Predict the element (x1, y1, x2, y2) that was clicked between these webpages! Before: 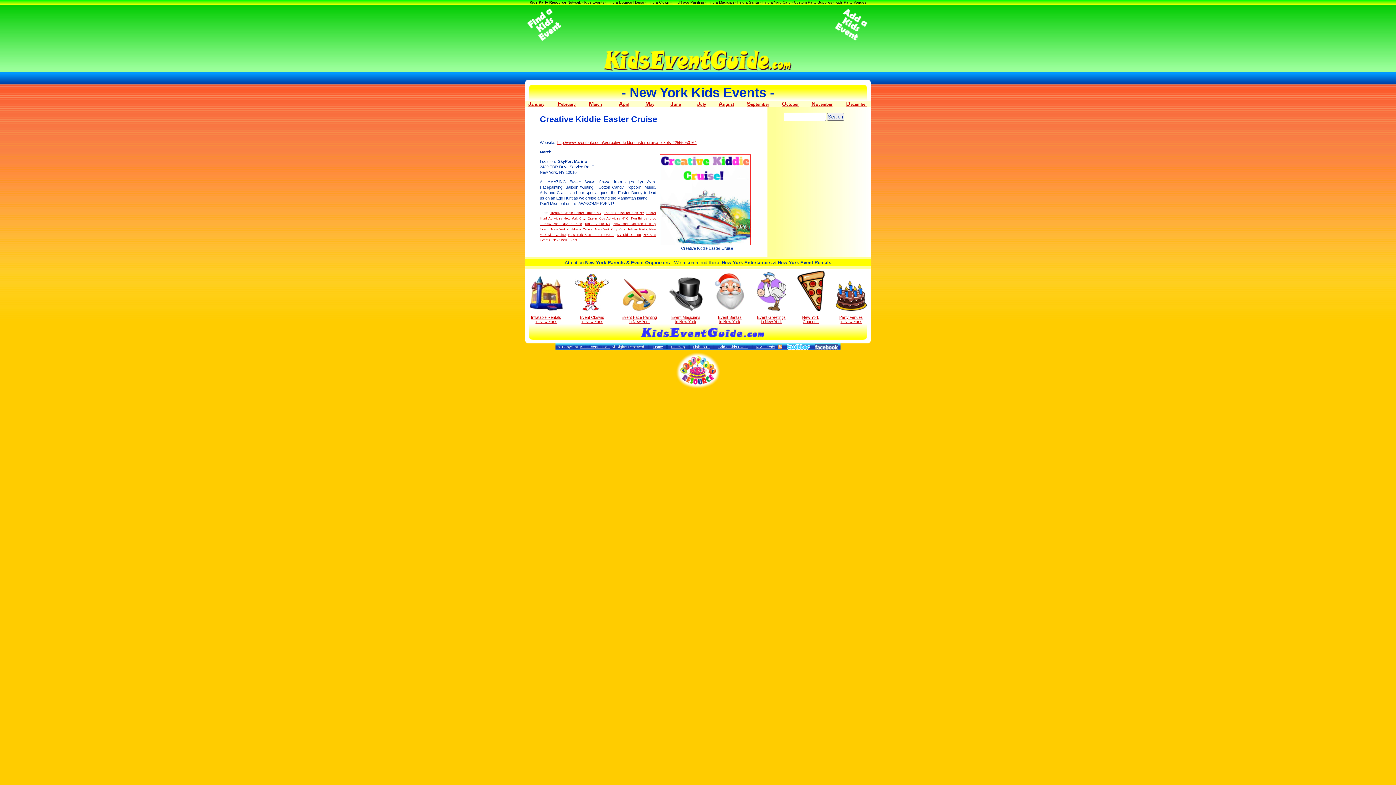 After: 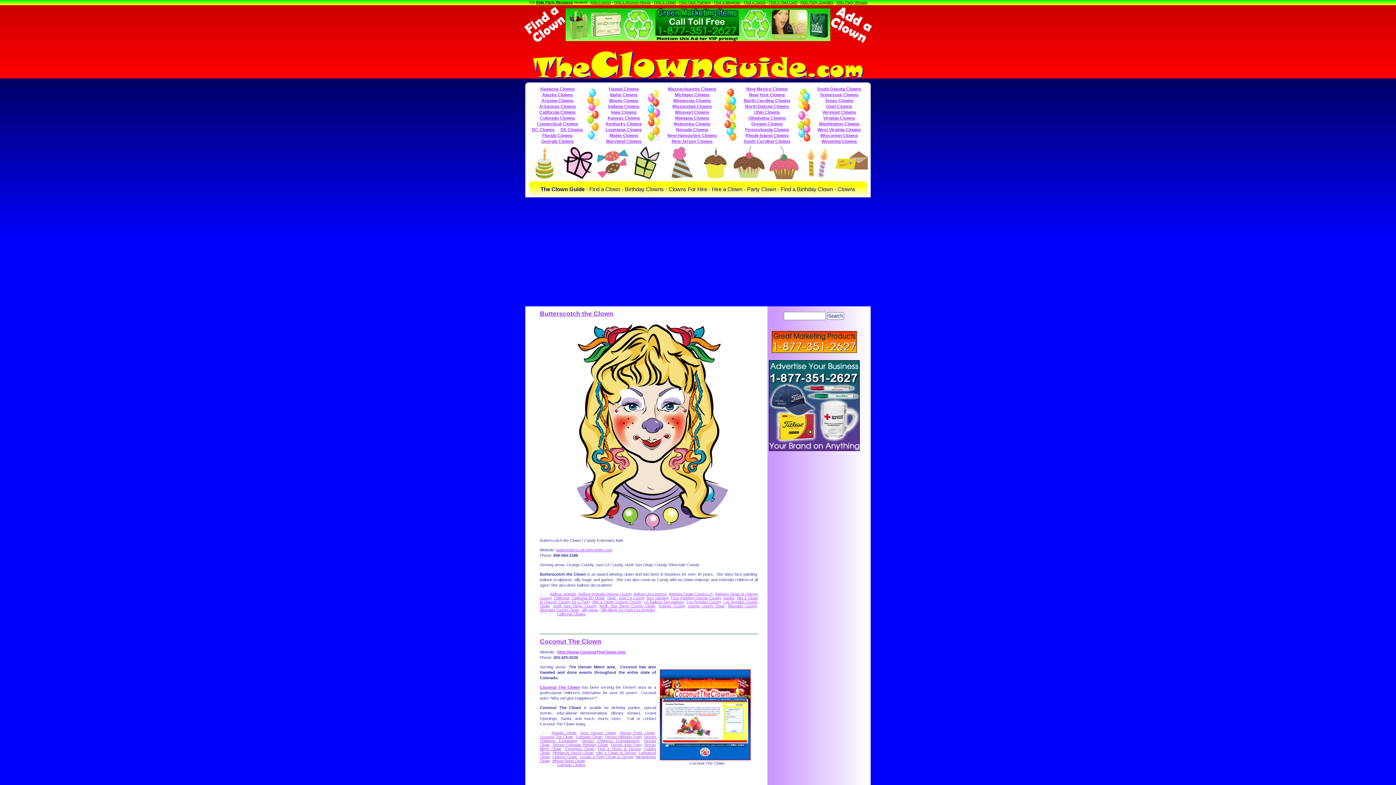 Action: bbox: (647, 0, 669, 4) label: Find a Clown